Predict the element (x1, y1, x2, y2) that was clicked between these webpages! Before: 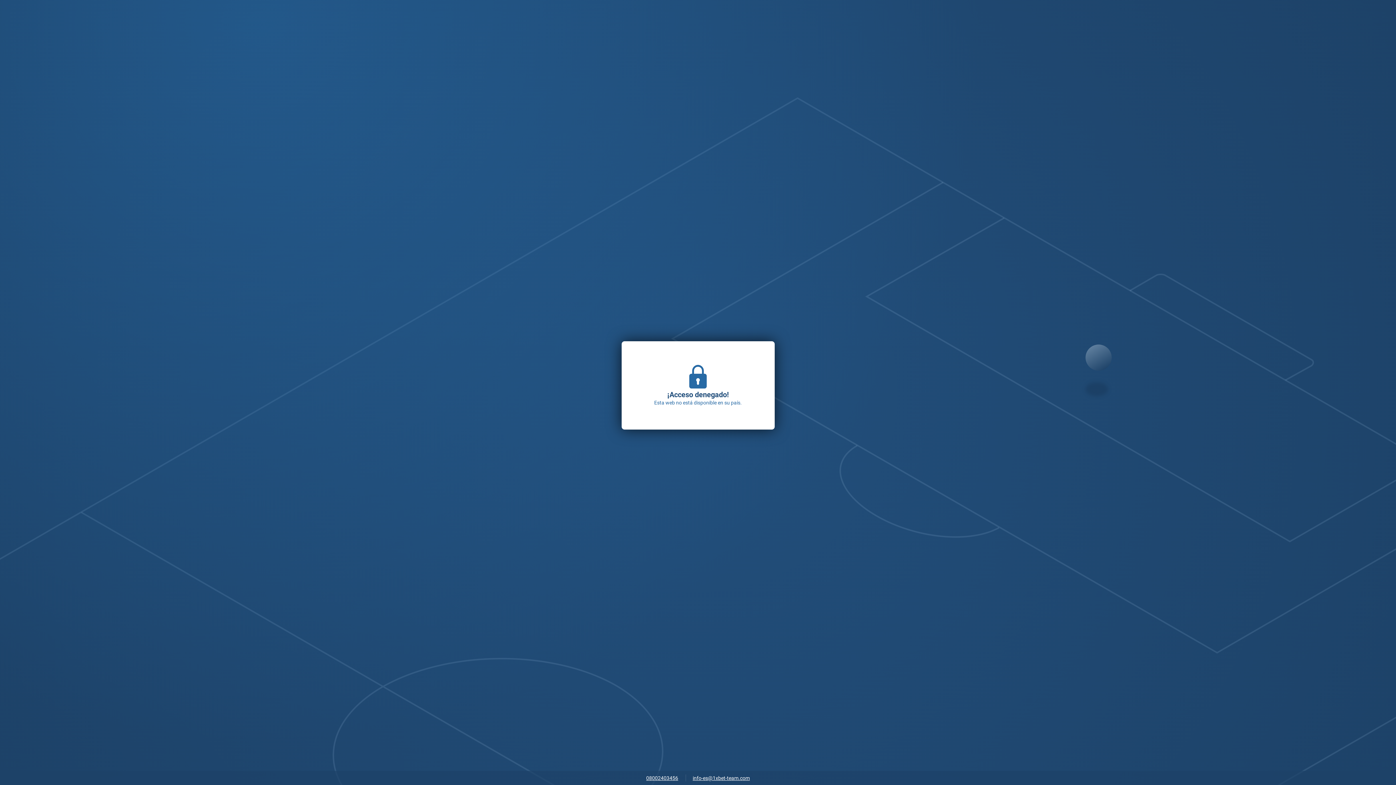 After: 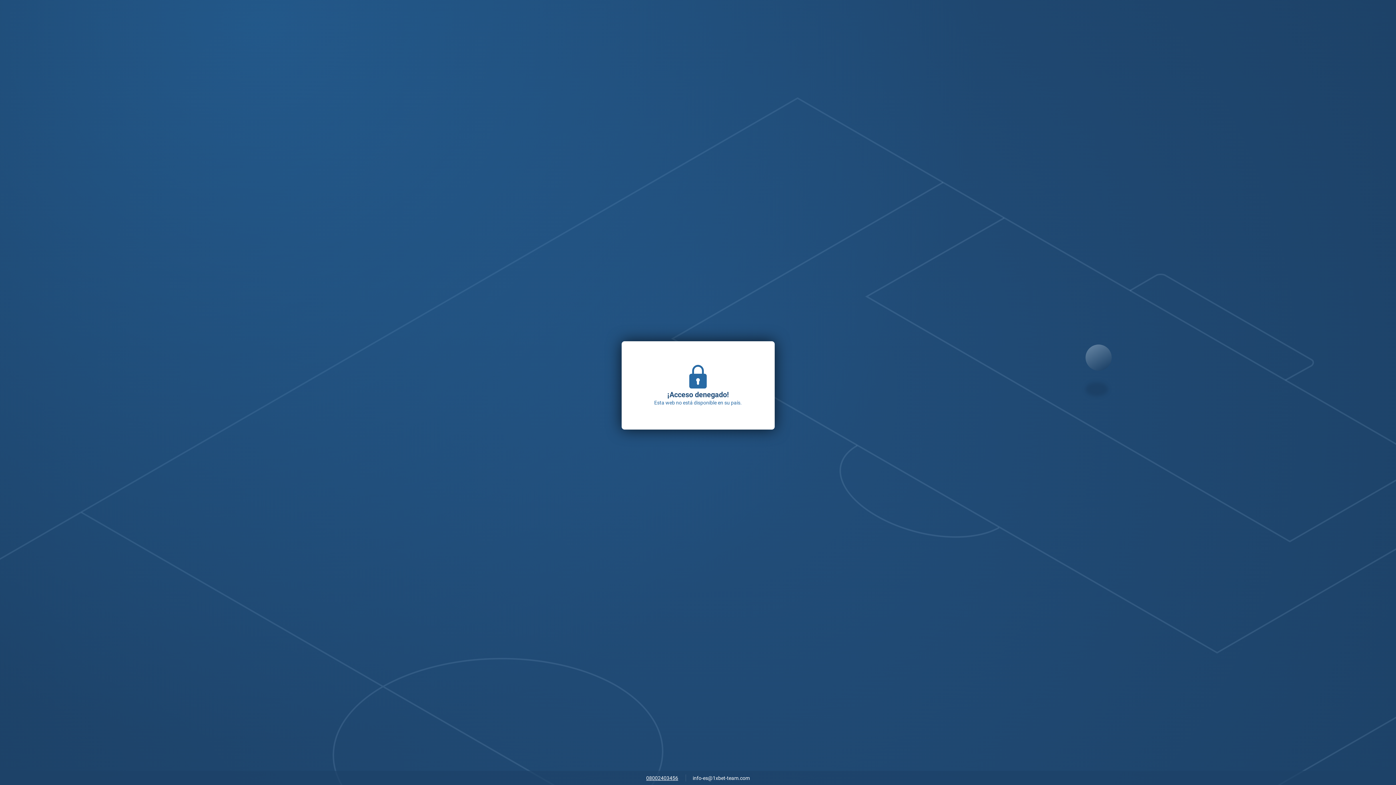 Action: label: info-es@1xbet-team.com bbox: (689, 773, 753, 784)